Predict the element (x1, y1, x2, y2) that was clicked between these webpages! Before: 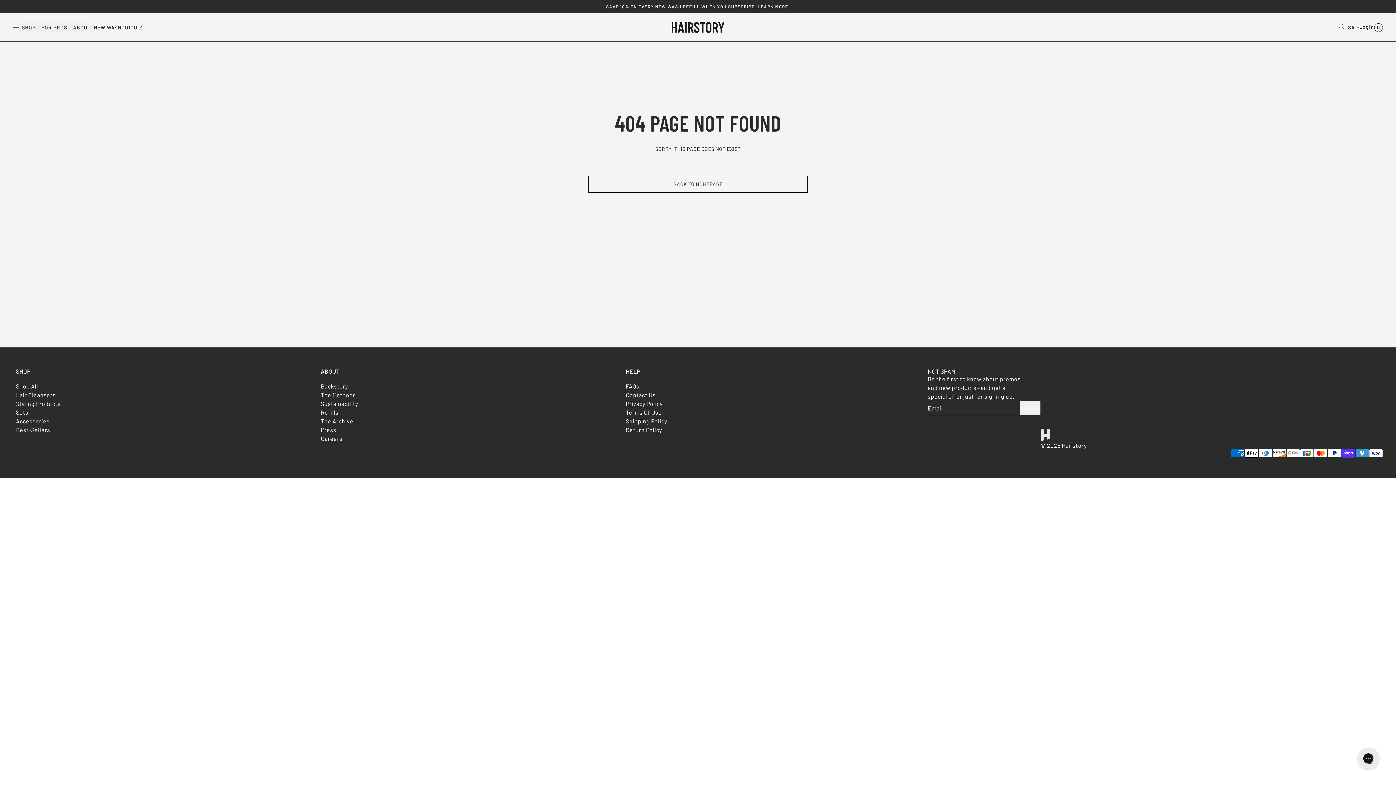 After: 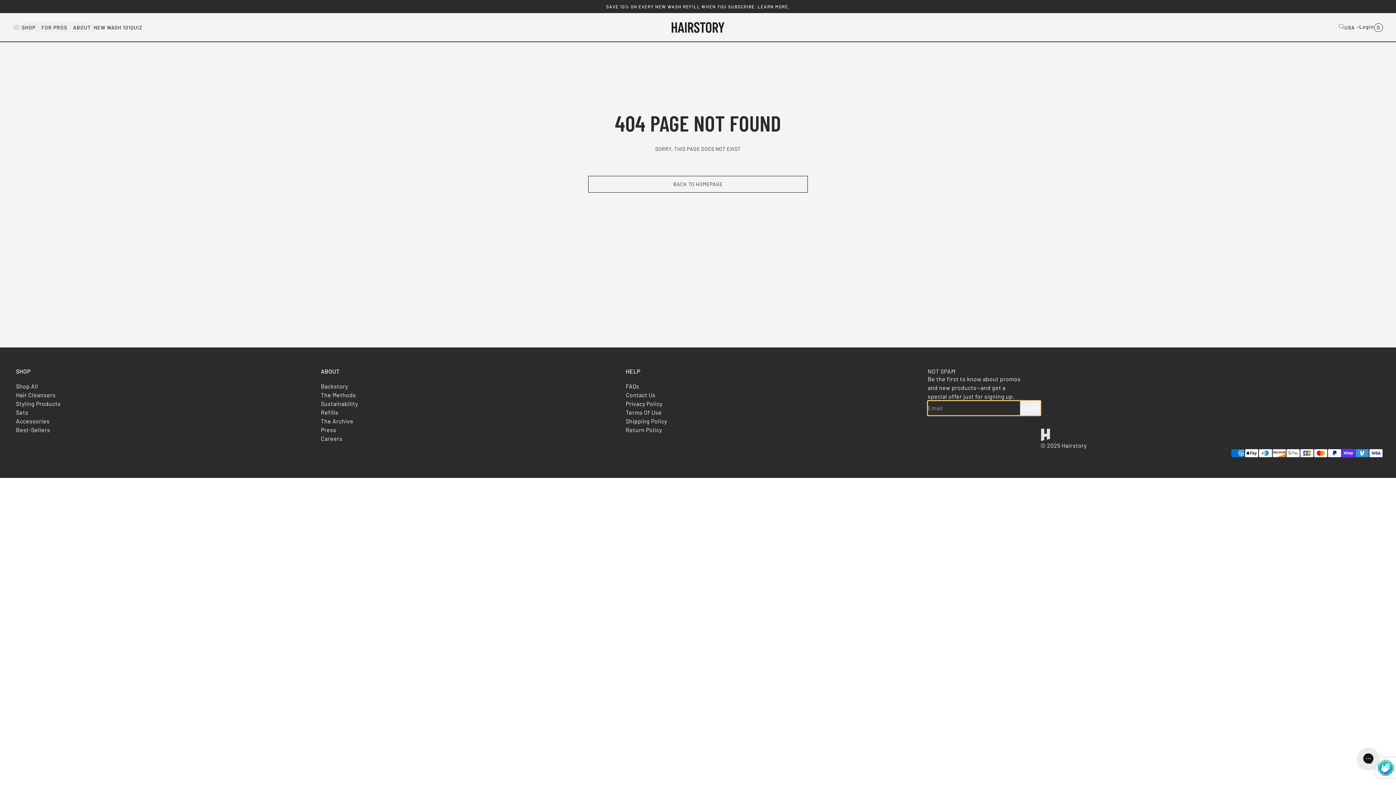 Action: bbox: (1020, 401, 1040, 415) label: Subscribe